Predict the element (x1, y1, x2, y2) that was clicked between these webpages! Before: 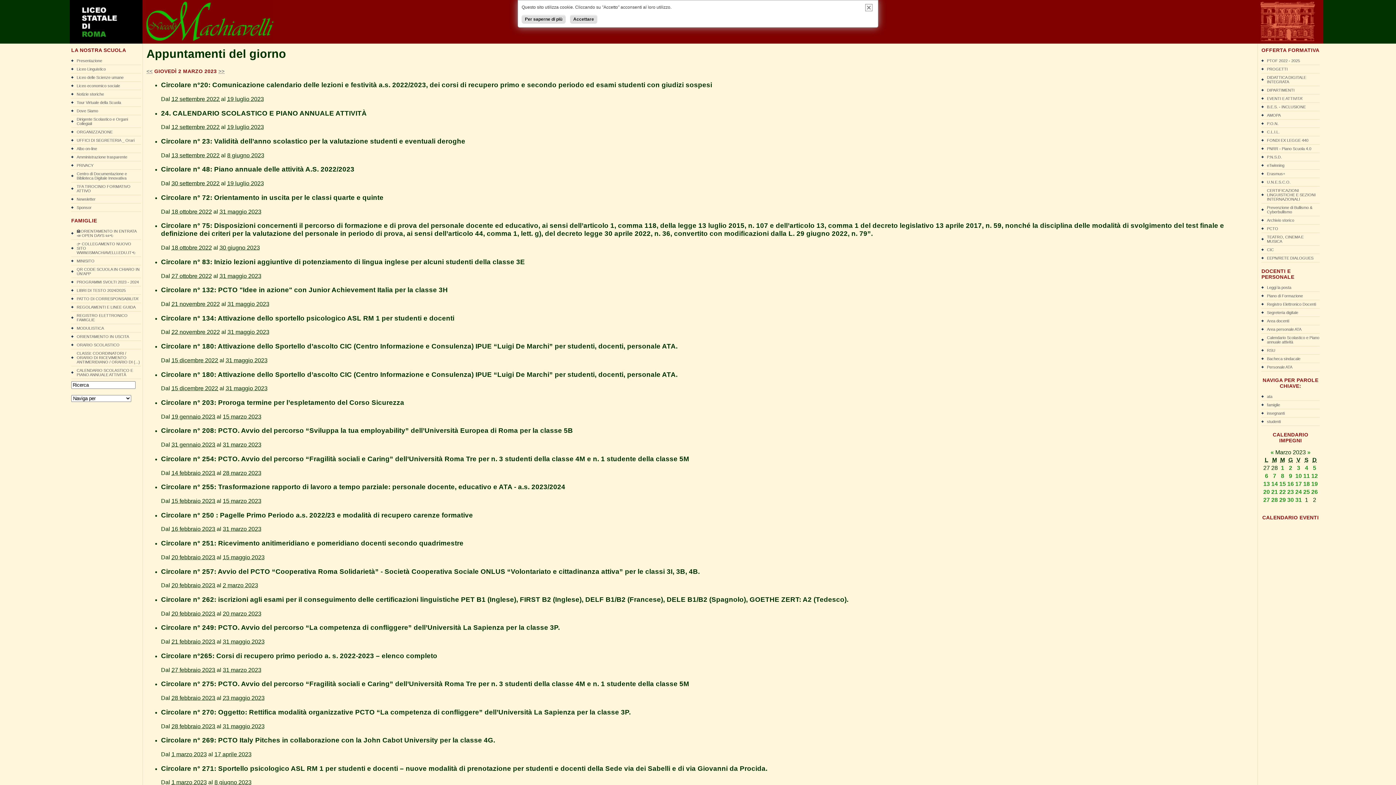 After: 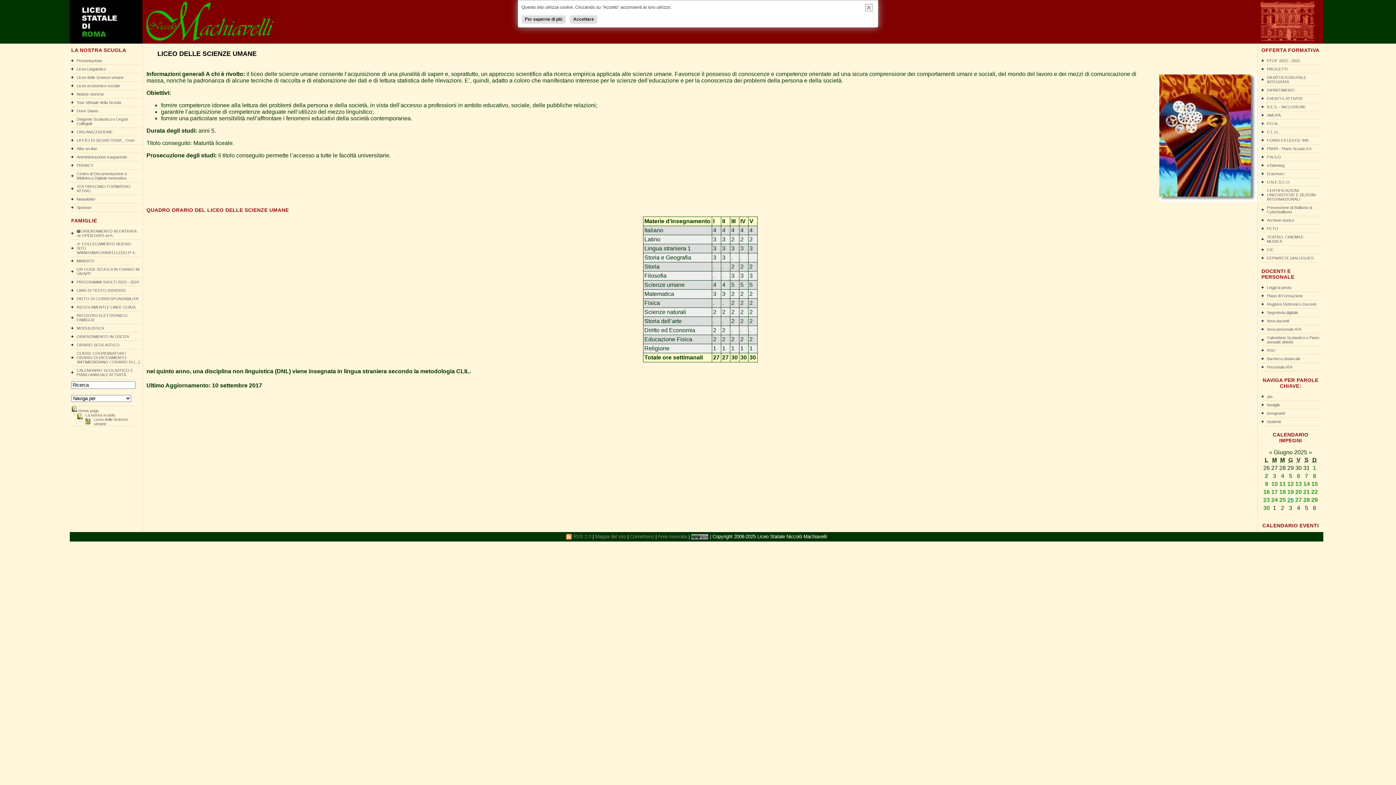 Action: bbox: (71, 73, 141, 81) label: Liceo delle Scienze umane